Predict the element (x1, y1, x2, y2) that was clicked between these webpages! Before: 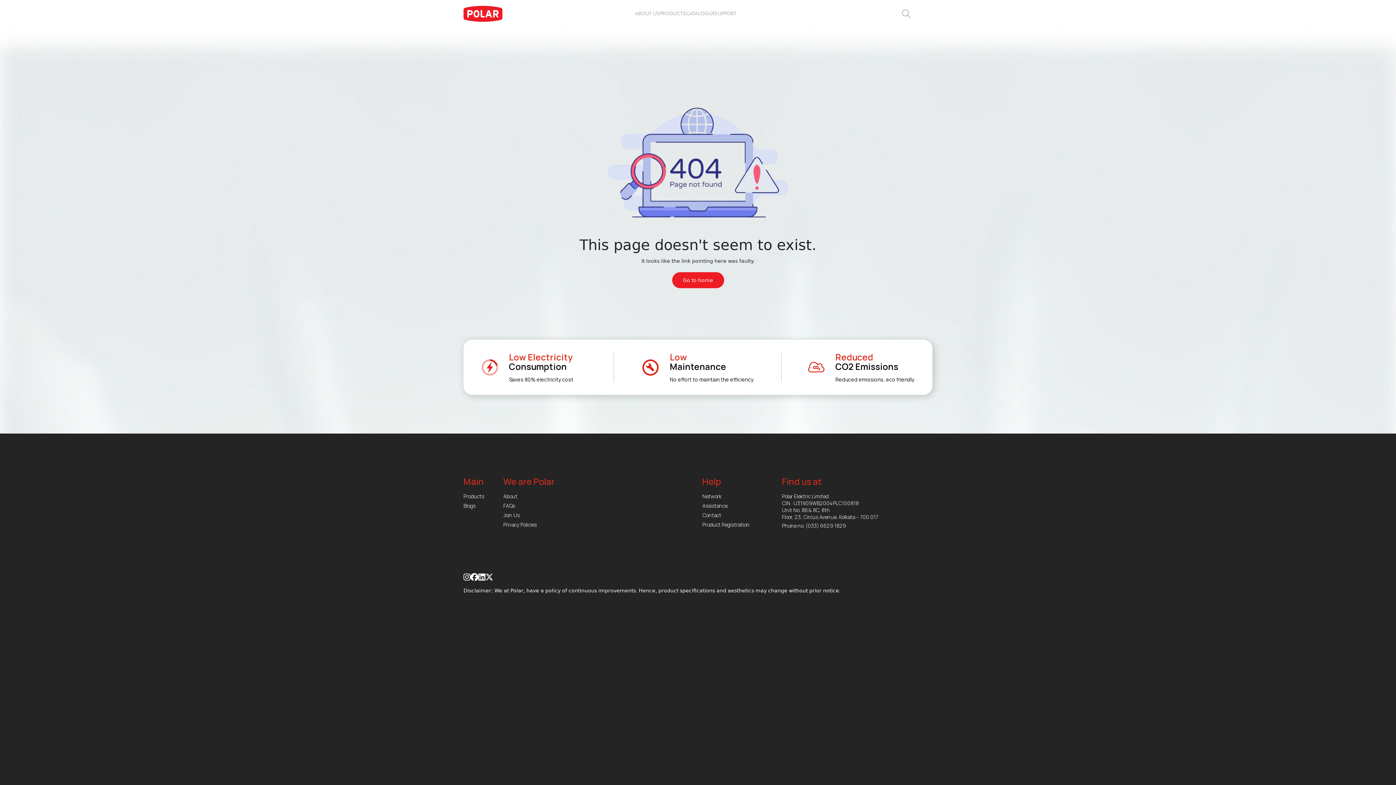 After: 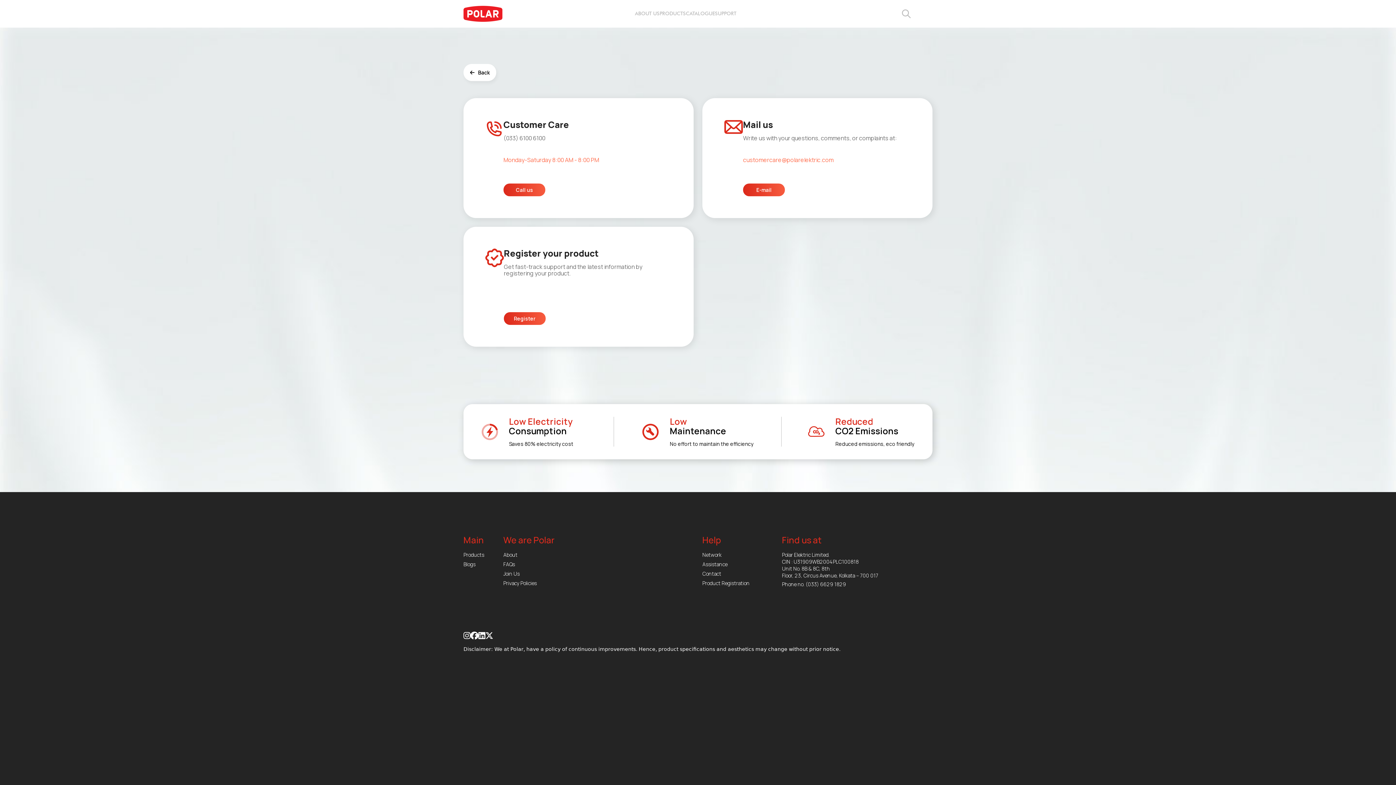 Action: label: Contact bbox: (702, 512, 721, 518)